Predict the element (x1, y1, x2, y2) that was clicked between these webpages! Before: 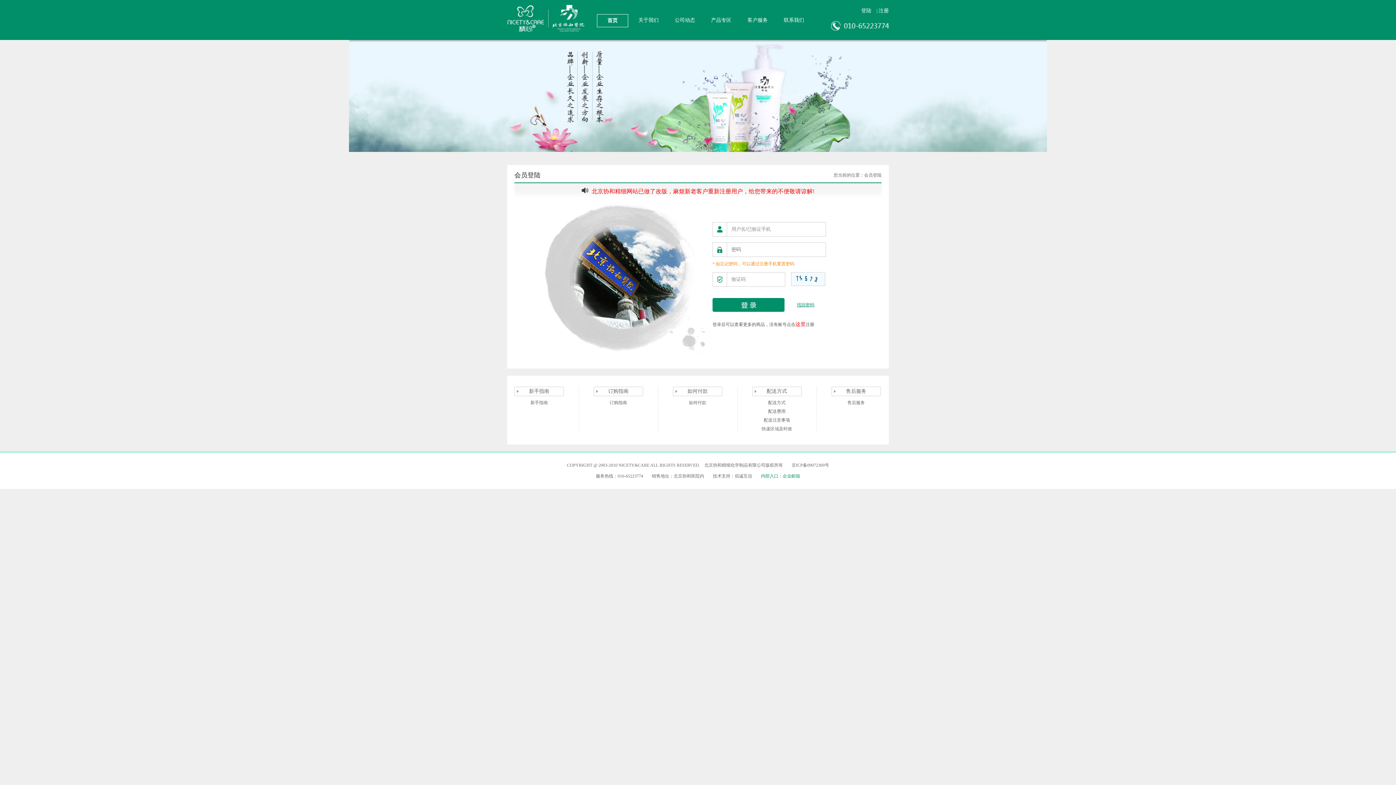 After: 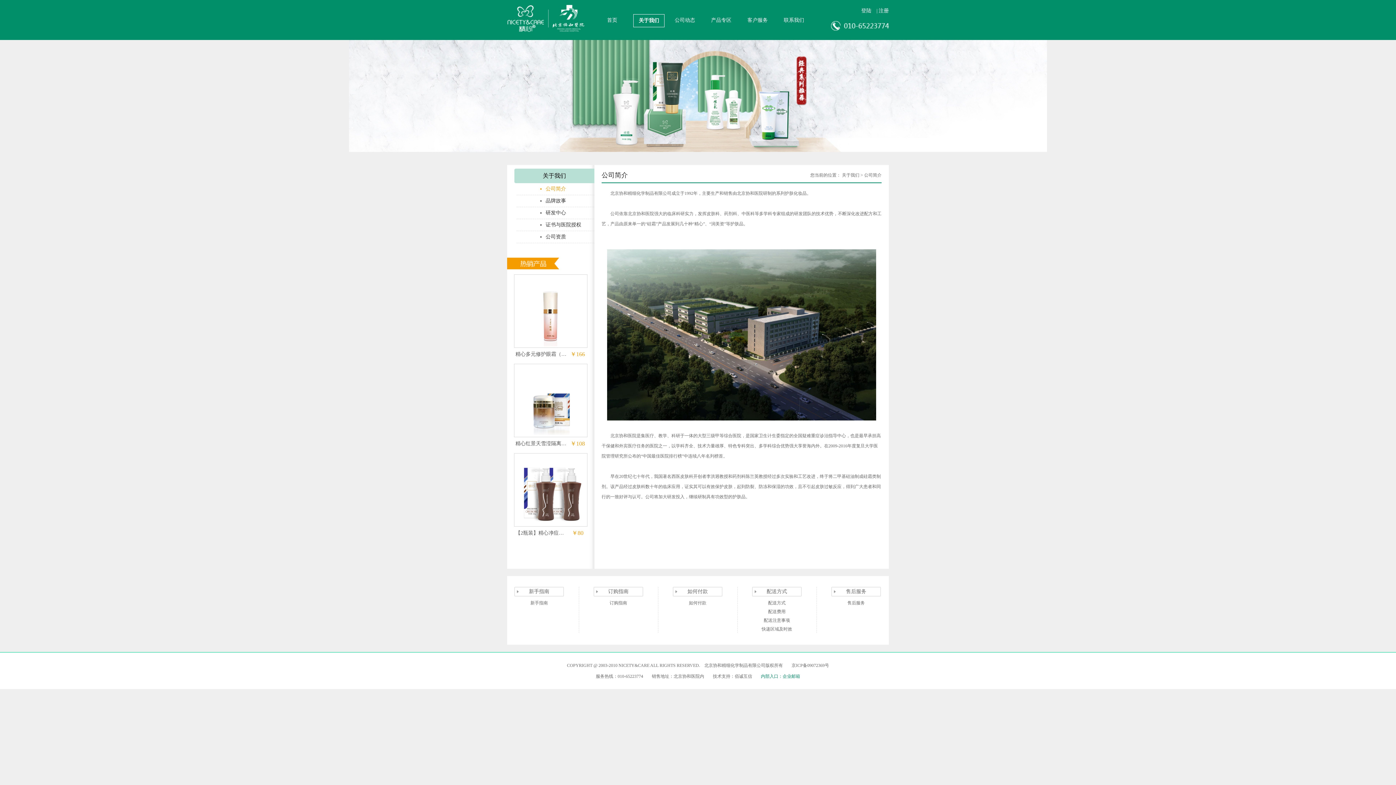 Action: label: 关于我们 bbox: (633, 14, 664, 26)